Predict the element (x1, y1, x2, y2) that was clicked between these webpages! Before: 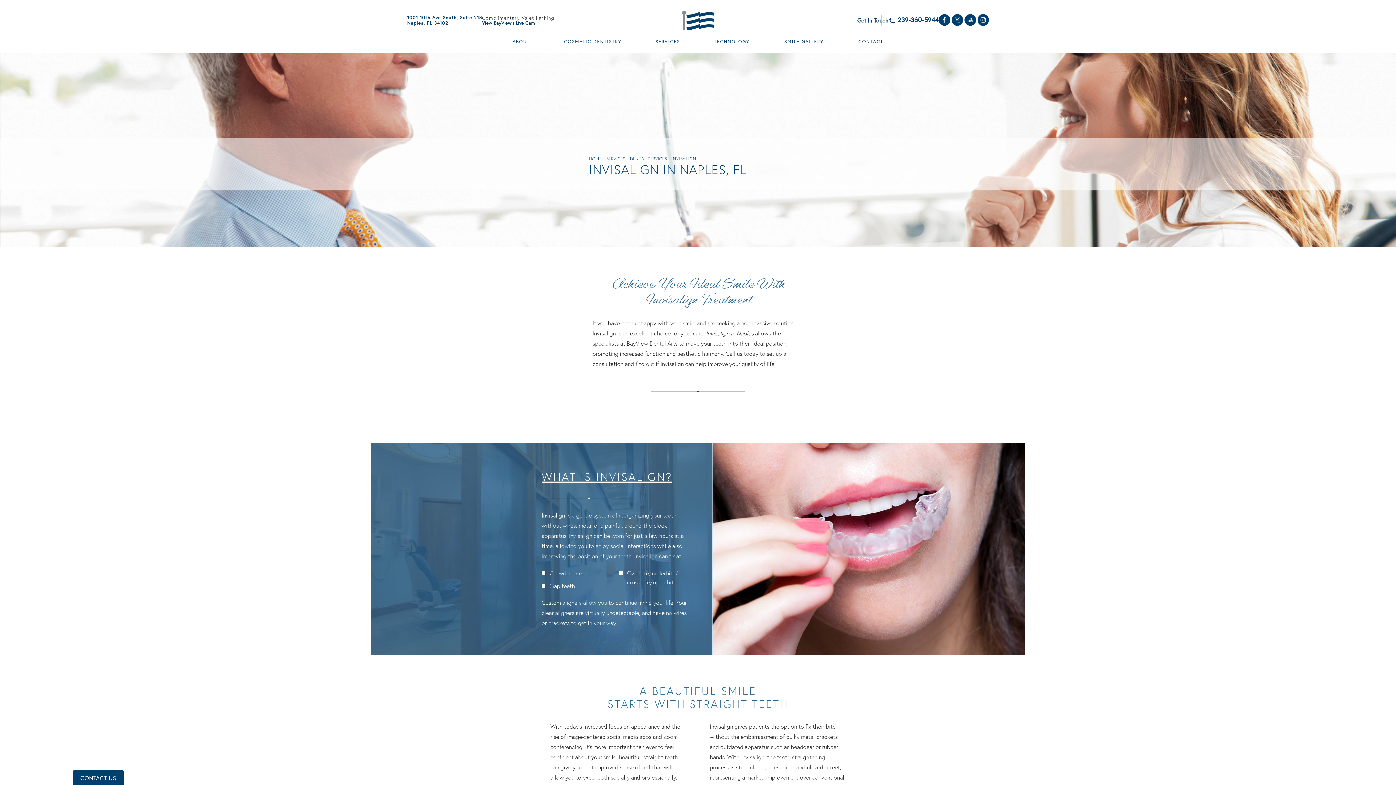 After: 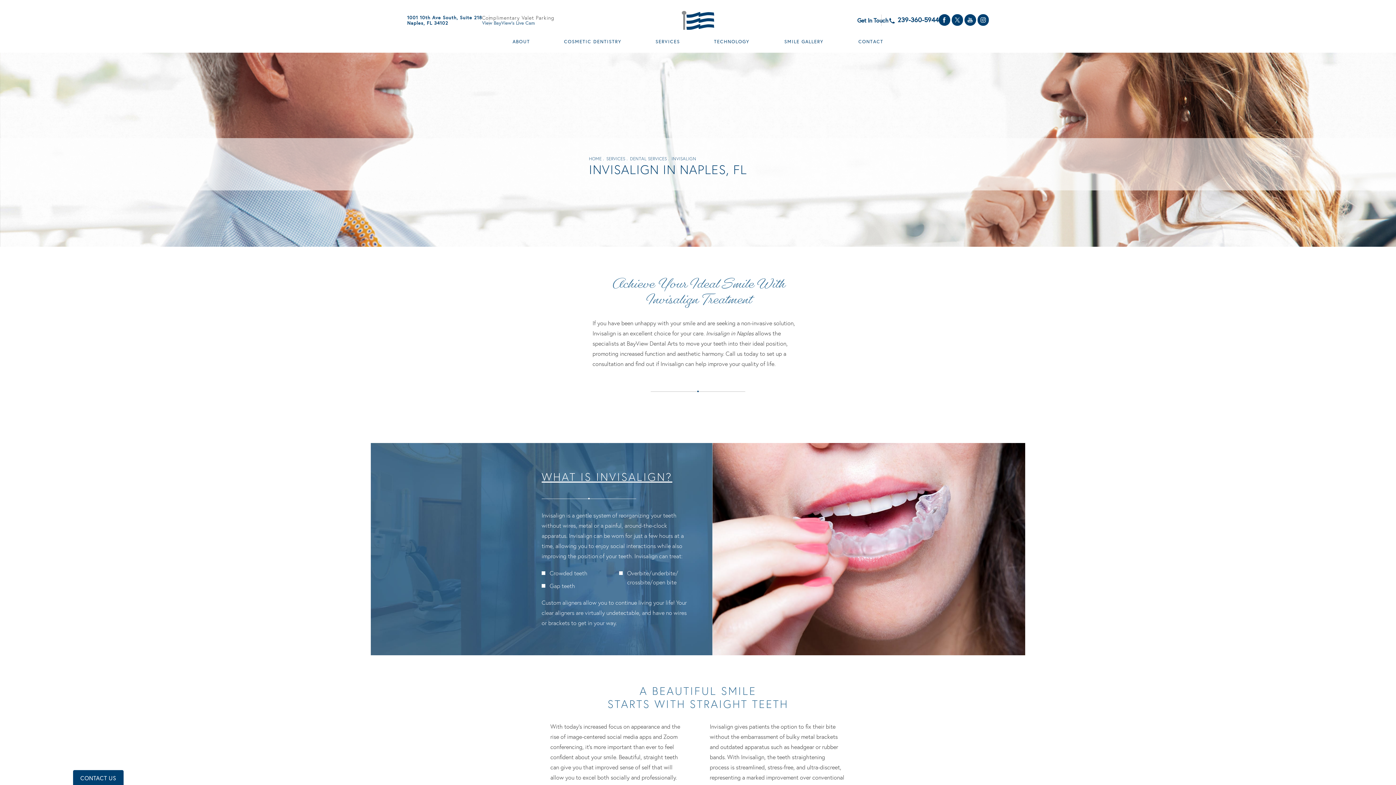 Action: label: View BayView’s Live Cam bbox: (482, 20, 554, 25)